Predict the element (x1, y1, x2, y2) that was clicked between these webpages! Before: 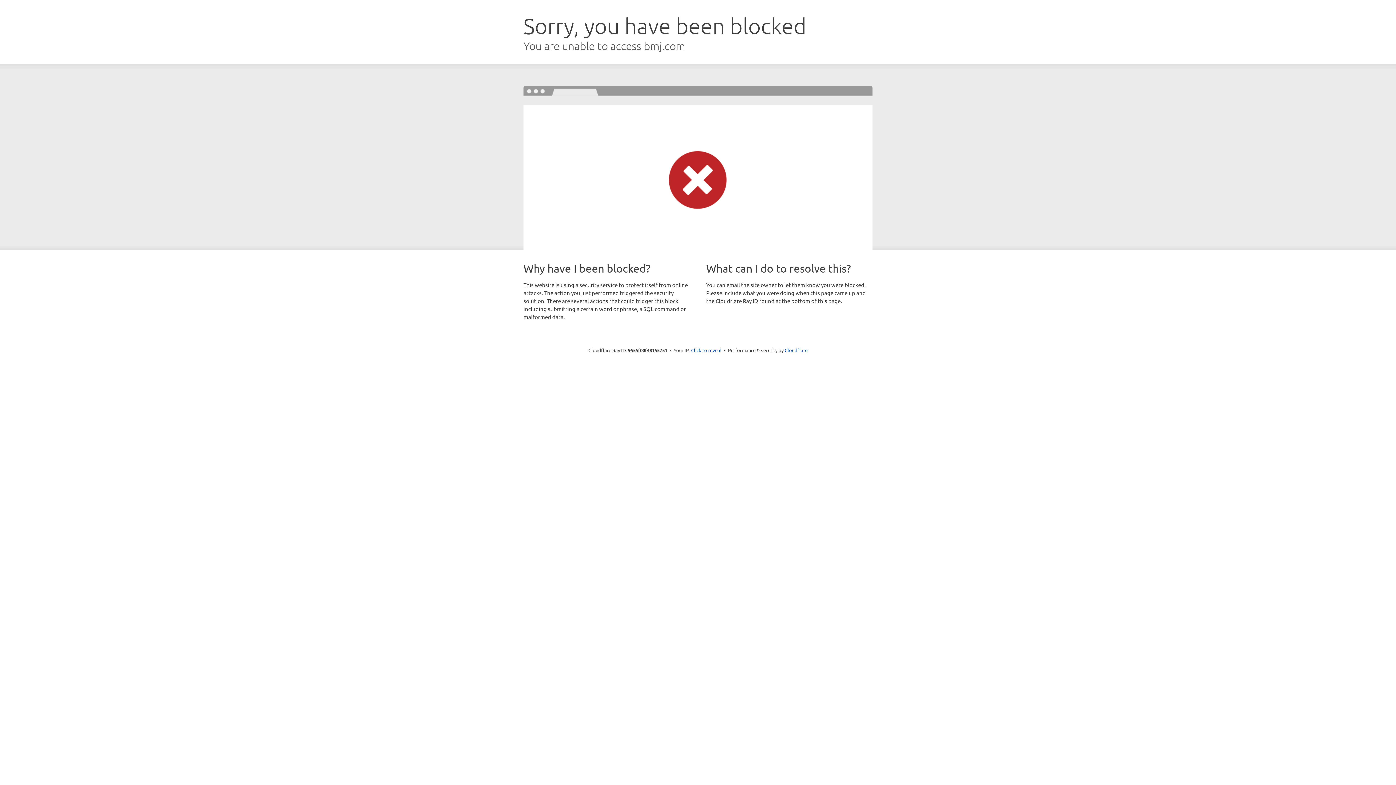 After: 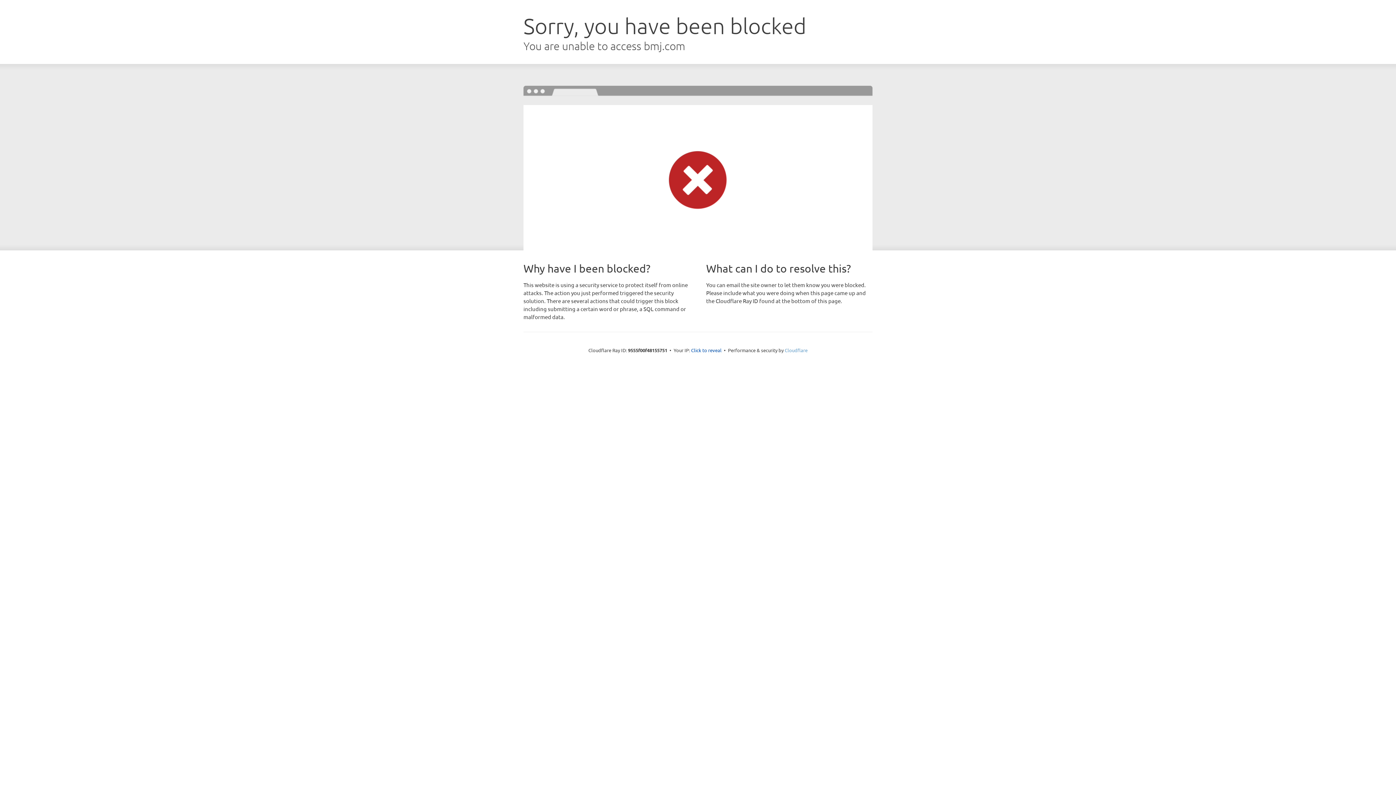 Action: bbox: (784, 347, 807, 353) label: Cloudflare